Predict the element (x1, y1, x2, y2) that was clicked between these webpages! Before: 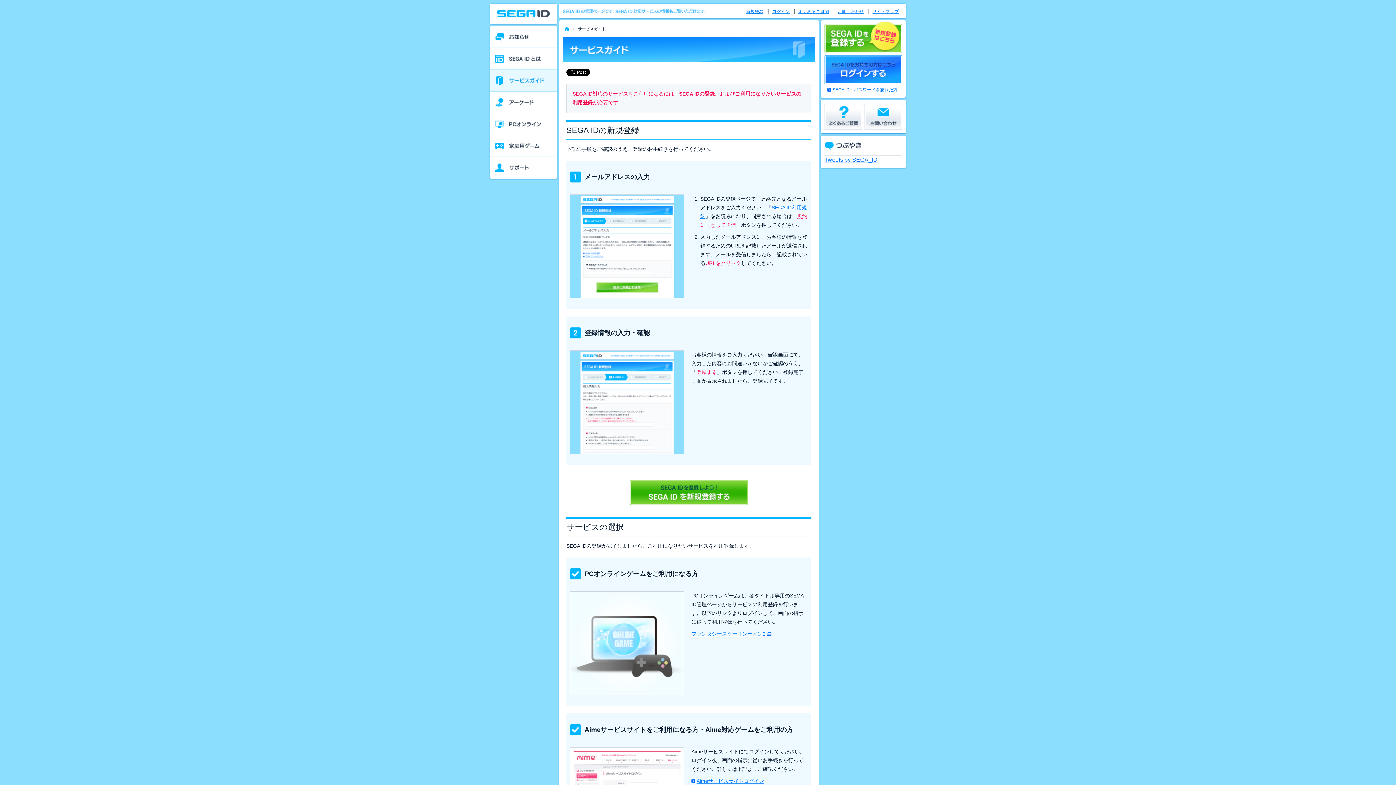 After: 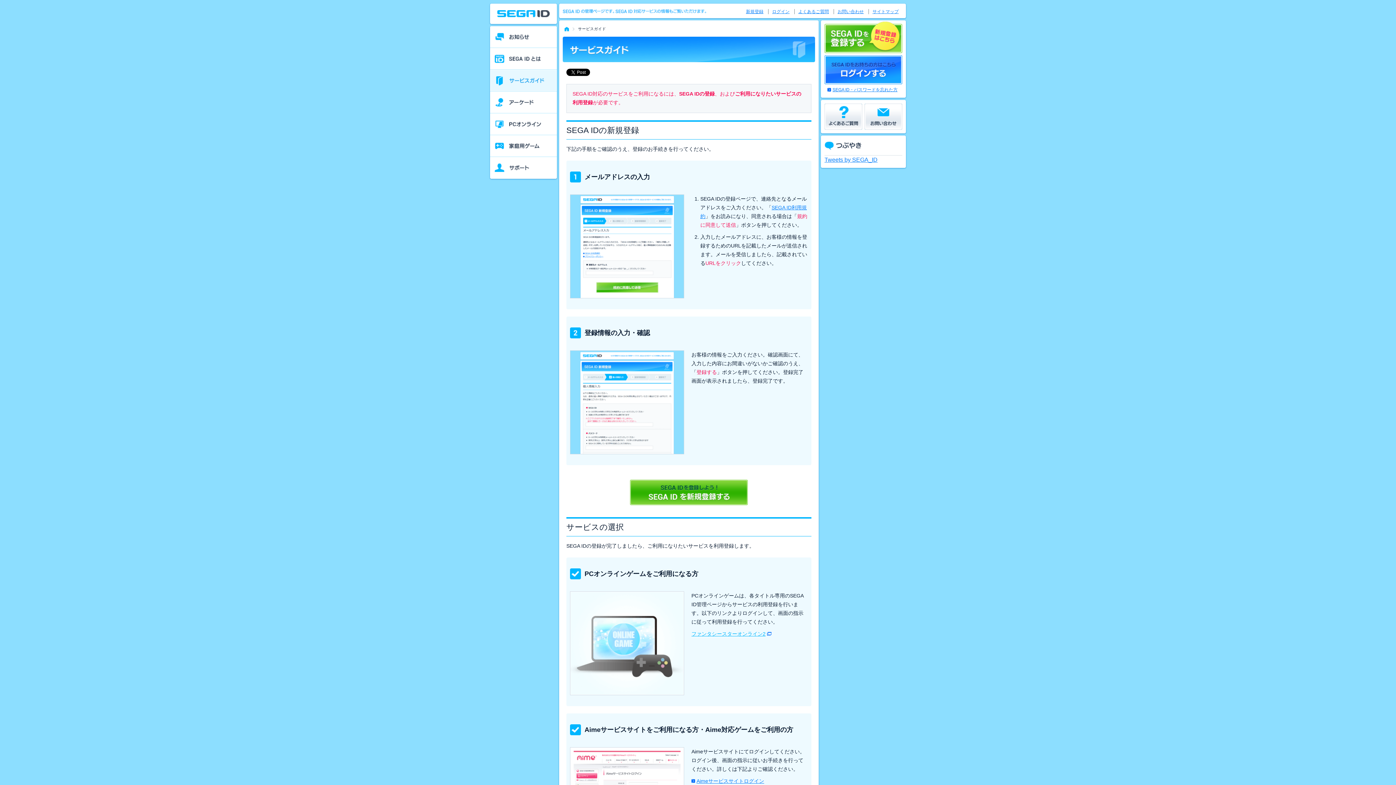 Action: label: ファンタシースターオンライン2 bbox: (691, 631, 772, 637)